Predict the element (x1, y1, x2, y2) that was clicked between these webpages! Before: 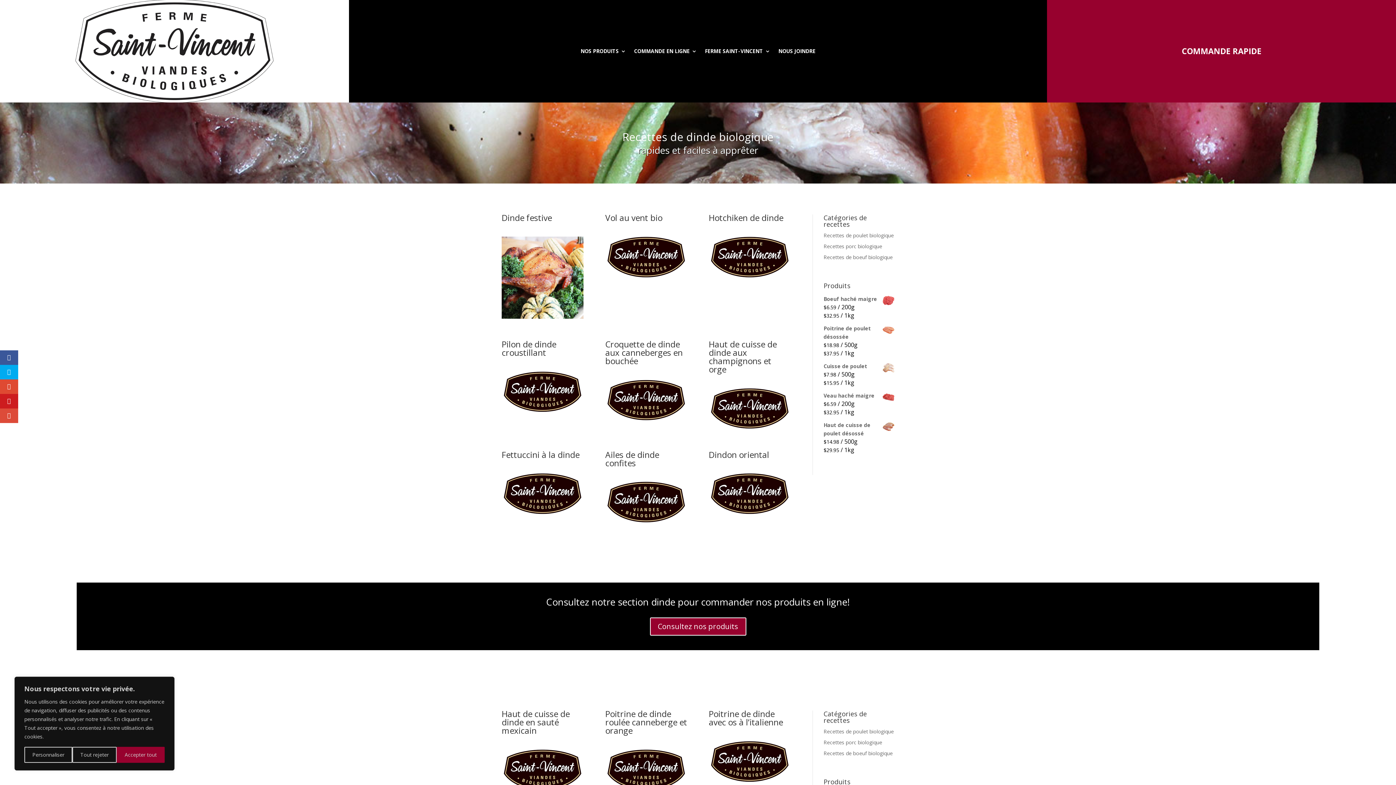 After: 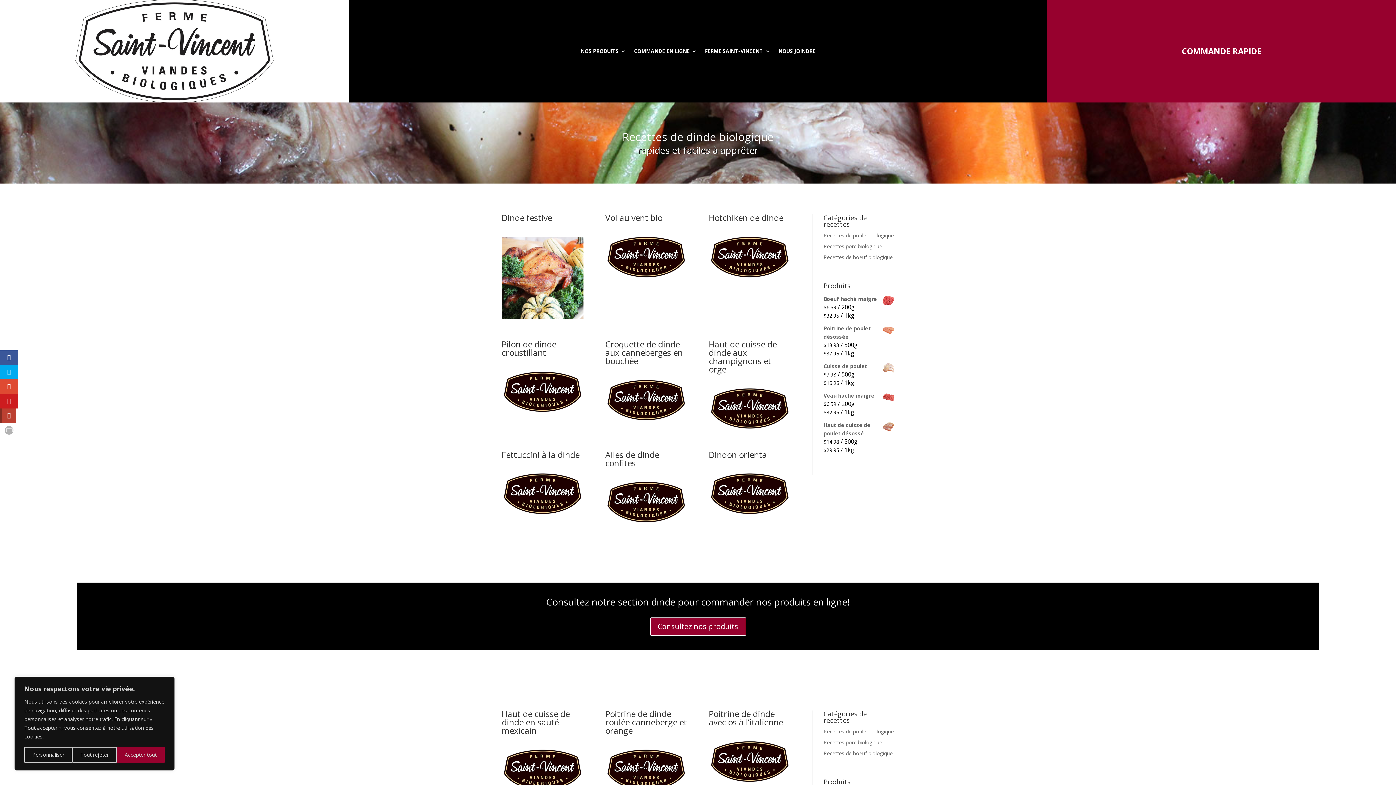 Action: bbox: (0, 408, 18, 423)